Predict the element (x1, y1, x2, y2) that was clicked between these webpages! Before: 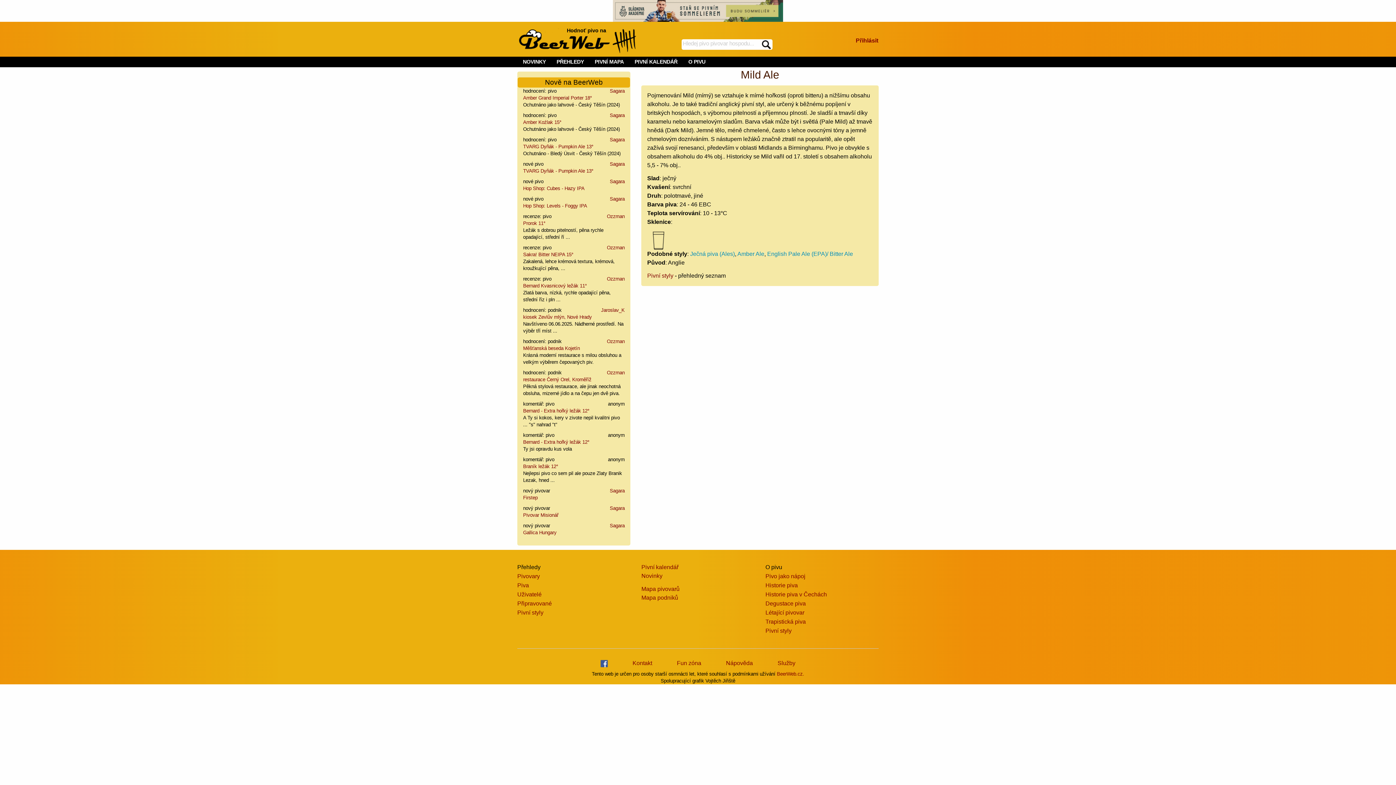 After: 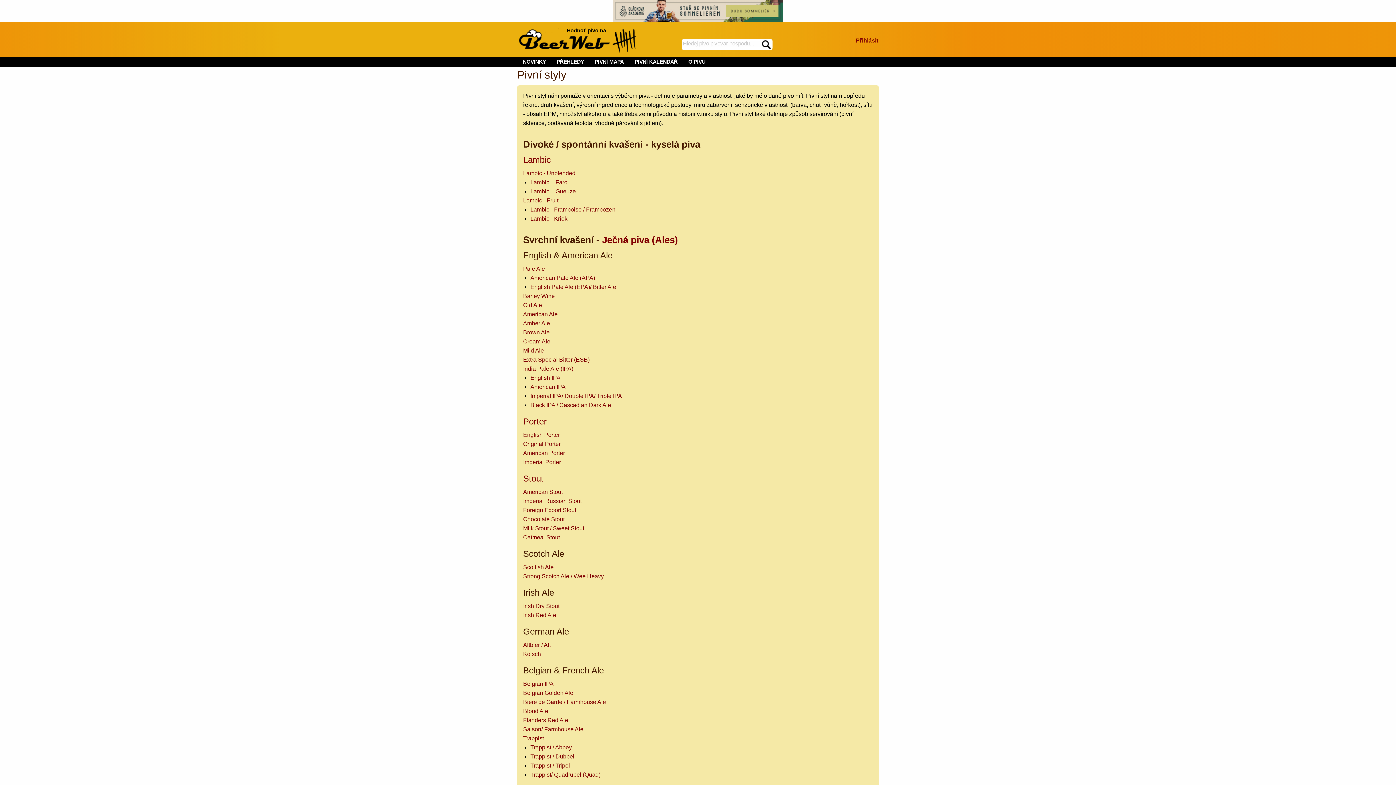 Action: bbox: (517, 609, 543, 615) label: Pivní styly